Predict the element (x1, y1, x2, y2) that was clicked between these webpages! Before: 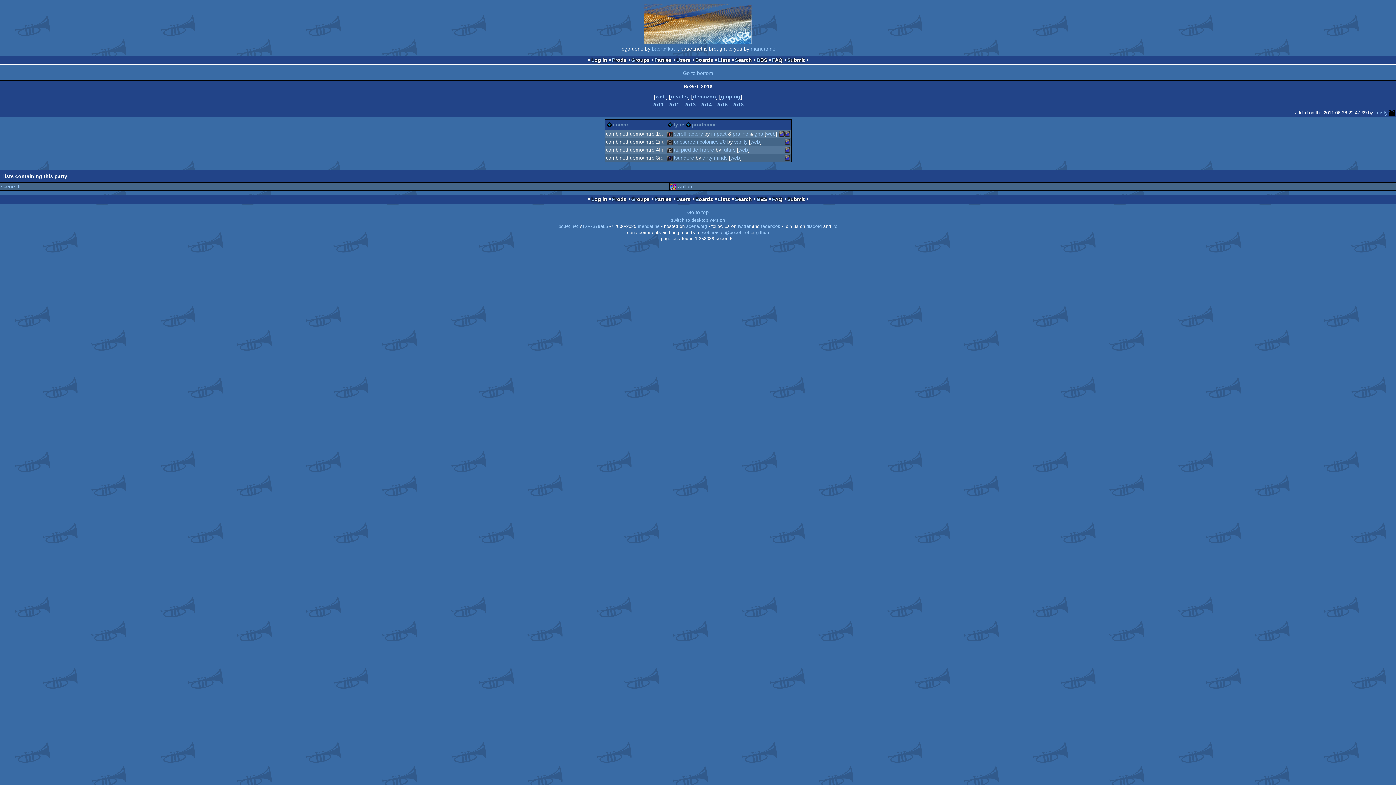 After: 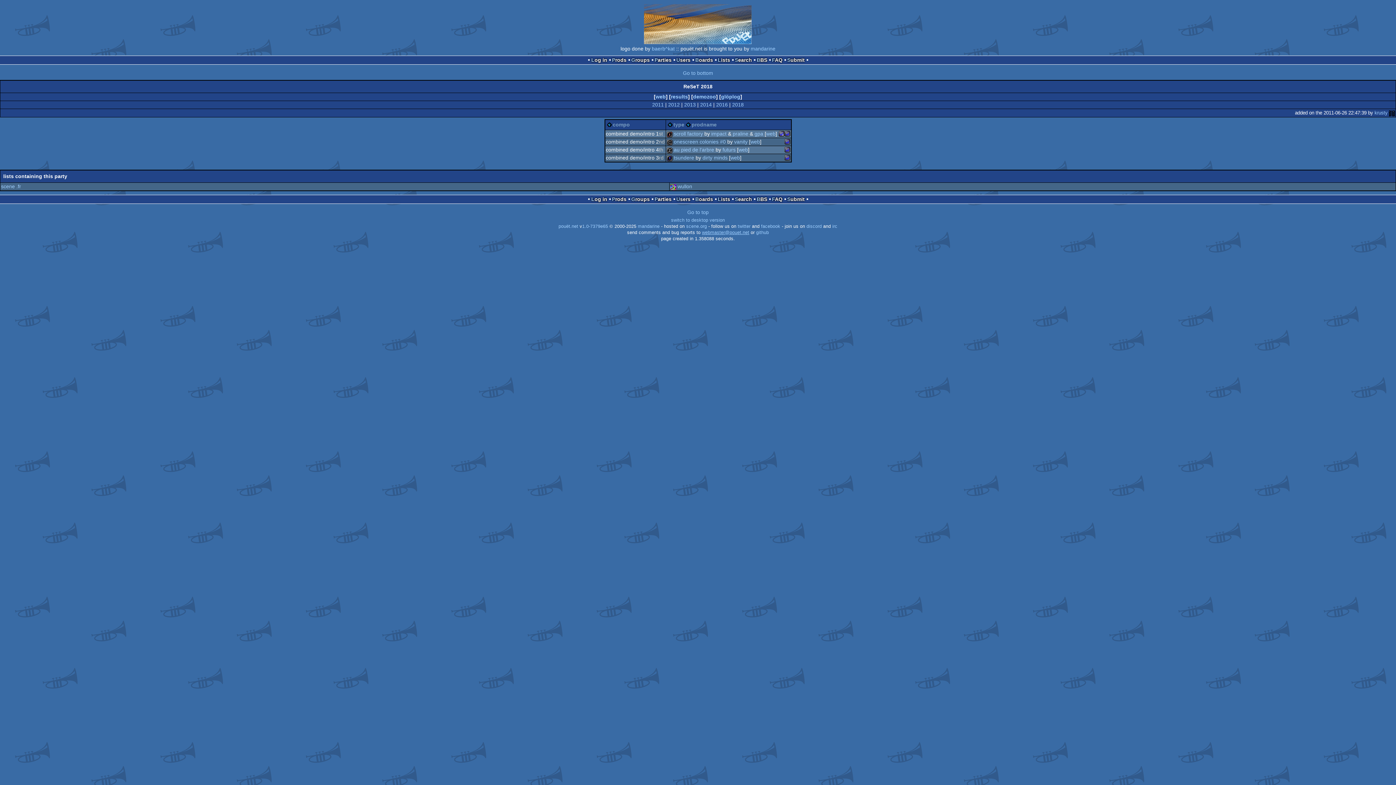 Action: bbox: (702, 230, 749, 235) label: webmaster@pouet.net